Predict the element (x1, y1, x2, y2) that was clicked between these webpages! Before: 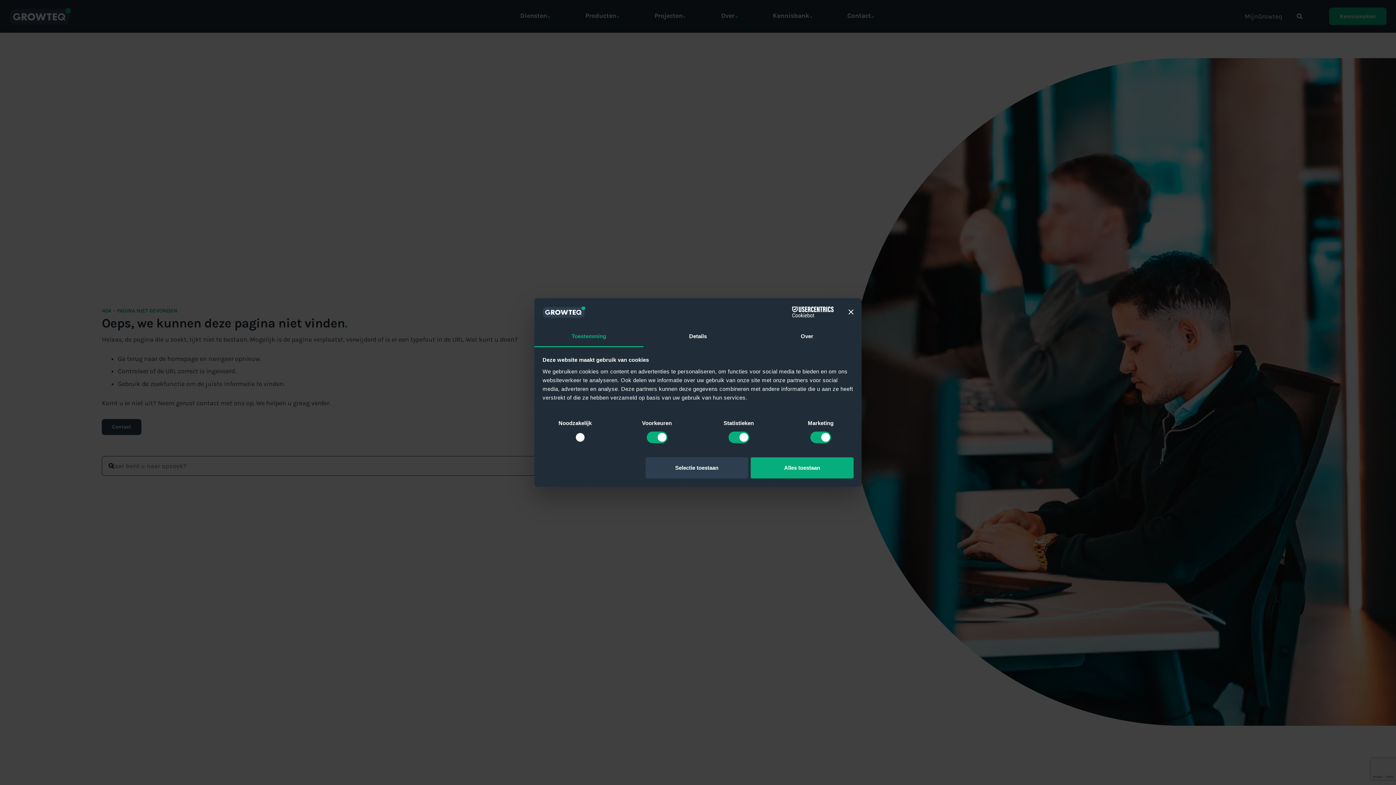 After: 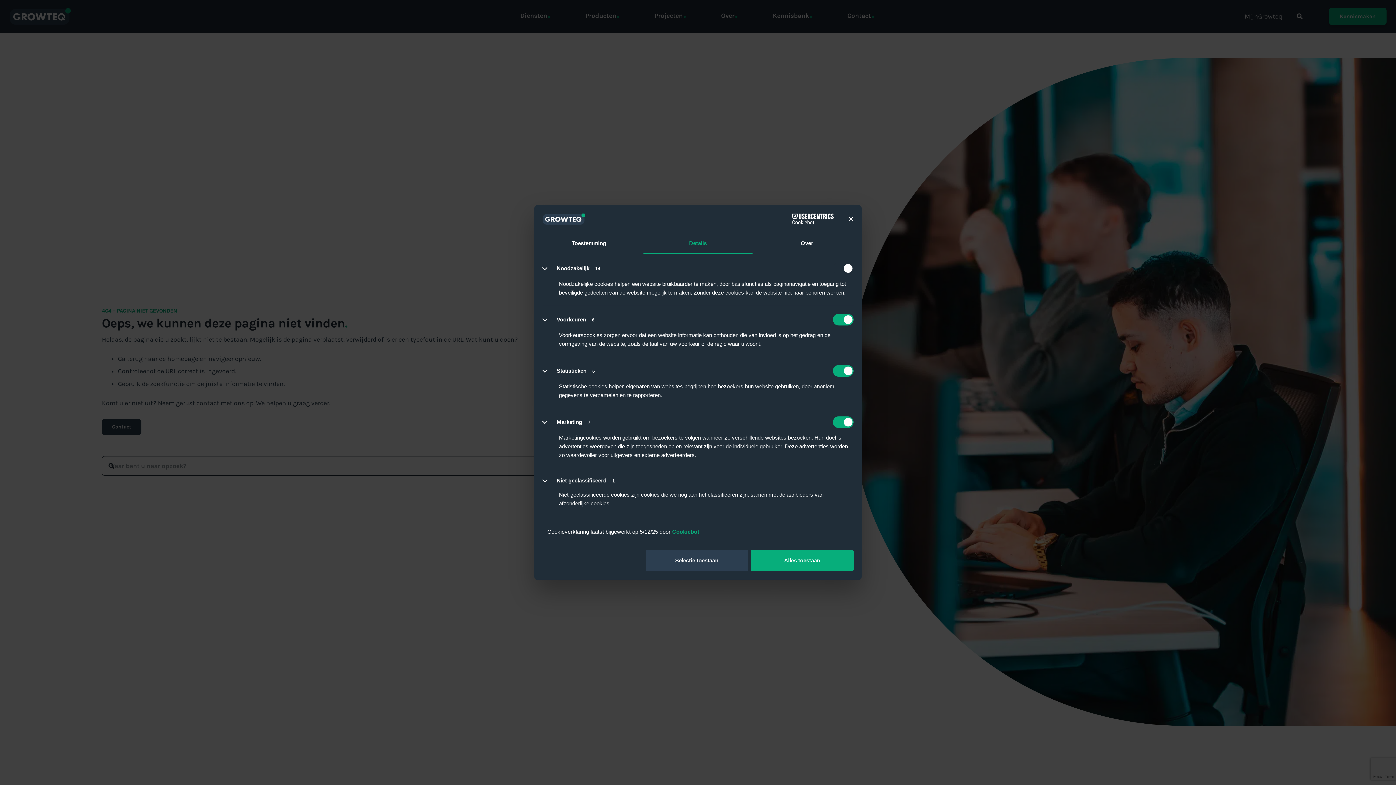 Action: label: Details bbox: (643, 326, 752, 347)